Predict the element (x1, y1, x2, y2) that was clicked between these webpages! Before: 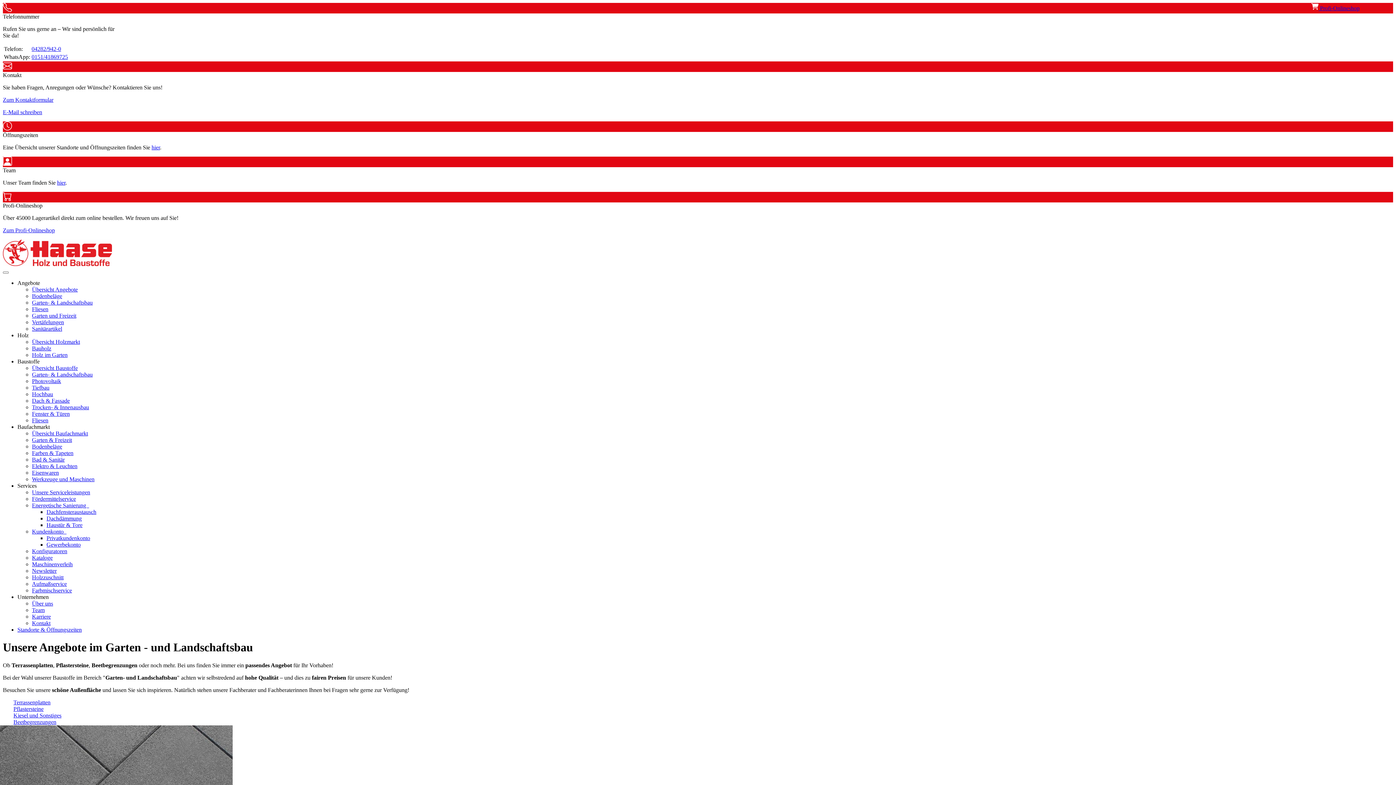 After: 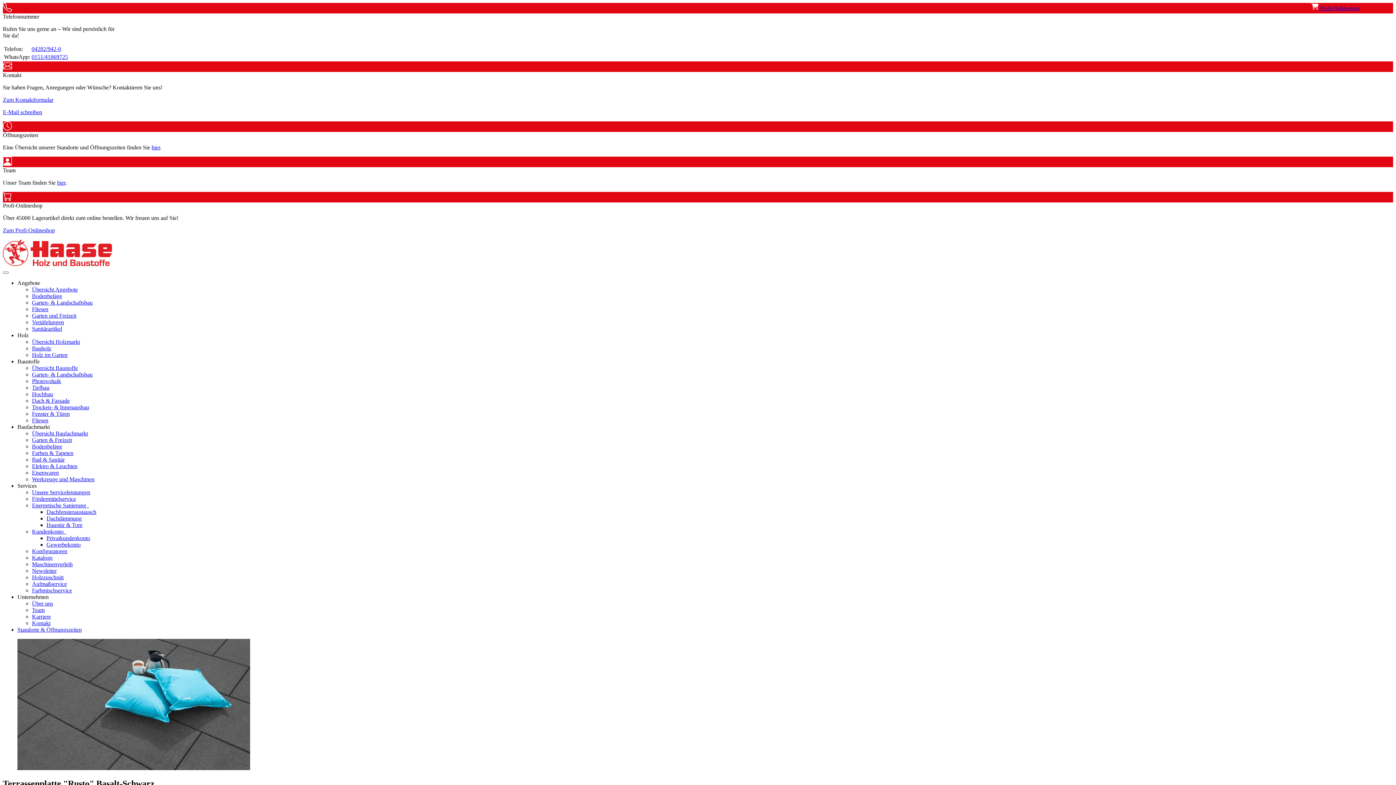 Action: bbox: (0, 0, 1396, 785)